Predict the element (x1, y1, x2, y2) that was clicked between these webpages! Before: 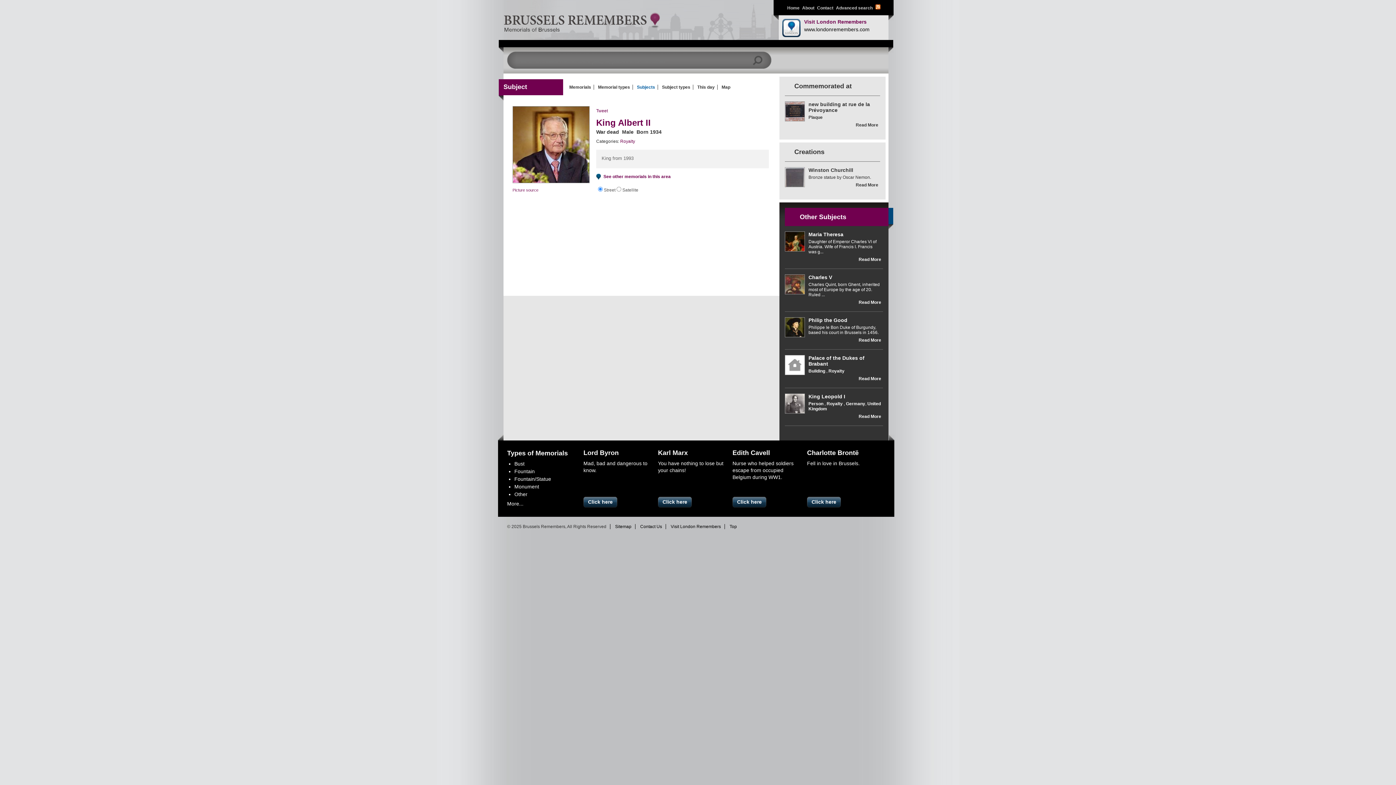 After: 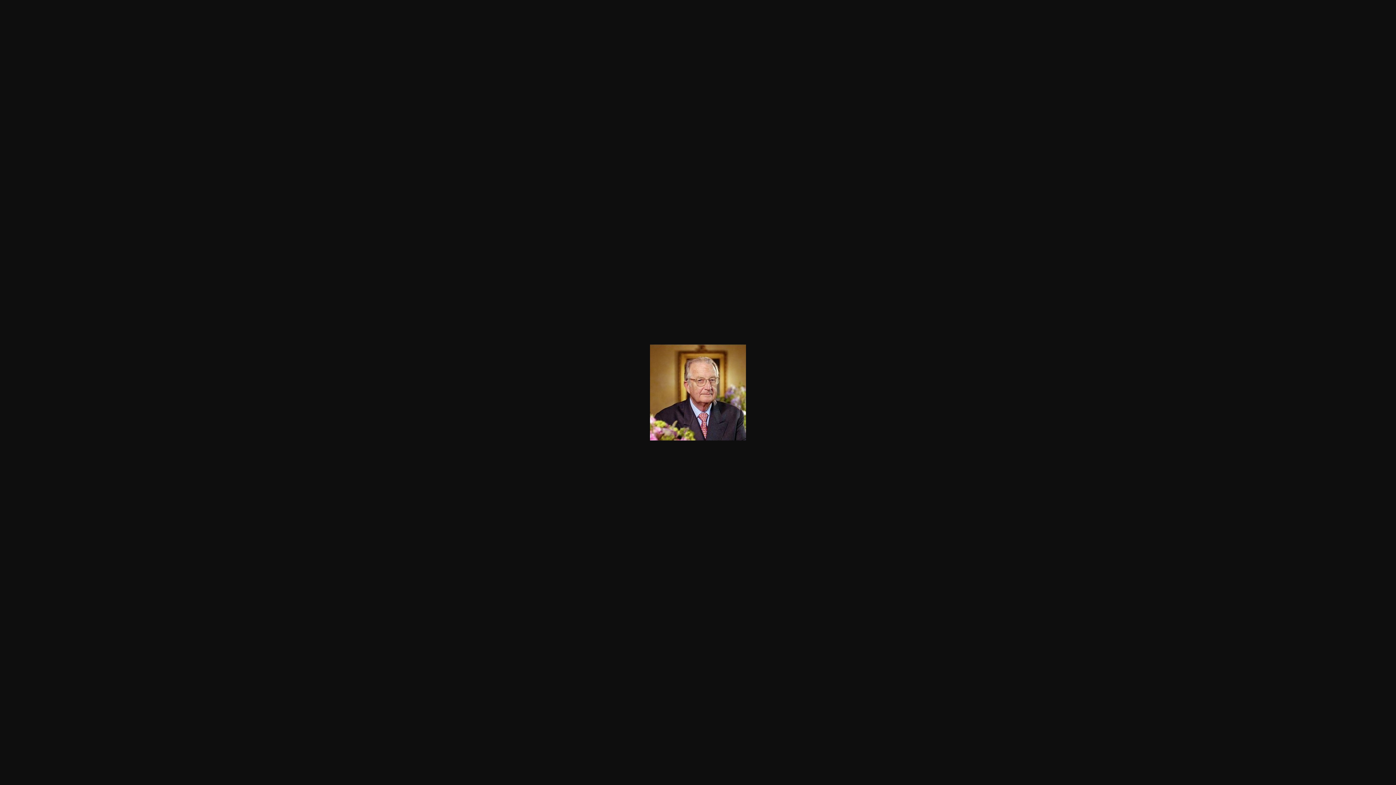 Action: bbox: (512, 182, 589, 188)